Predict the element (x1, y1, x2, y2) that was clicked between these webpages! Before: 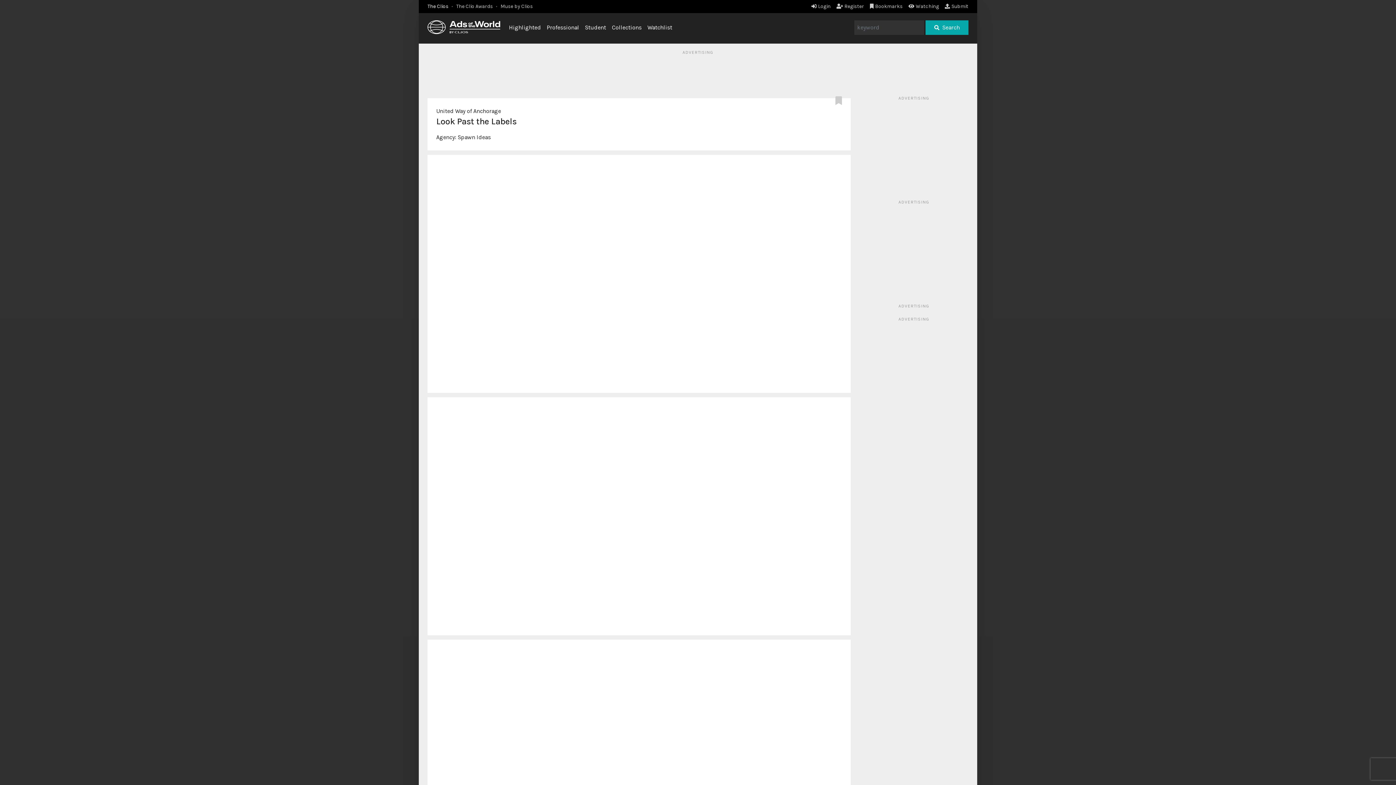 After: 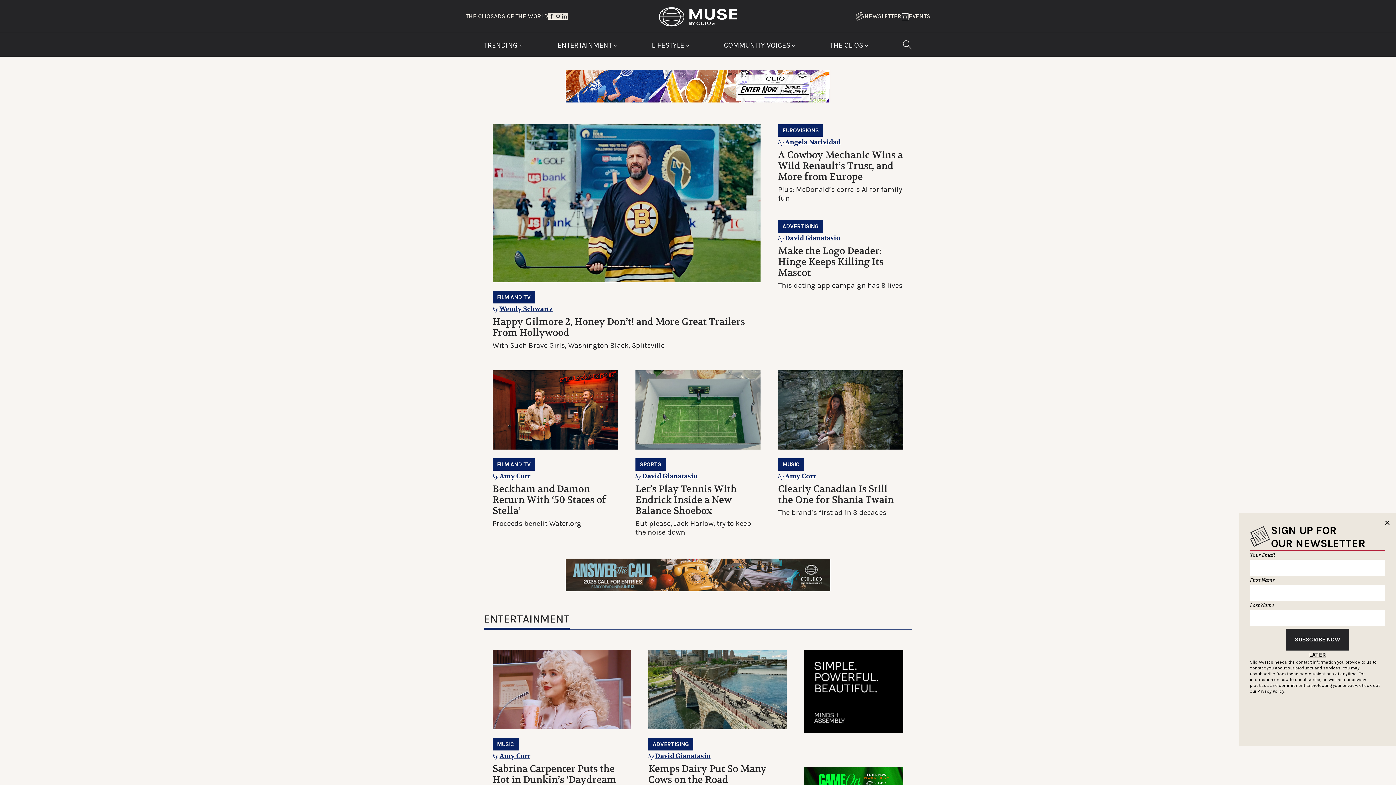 Action: label: Muse by Clios bbox: (500, 3, 533, 9)